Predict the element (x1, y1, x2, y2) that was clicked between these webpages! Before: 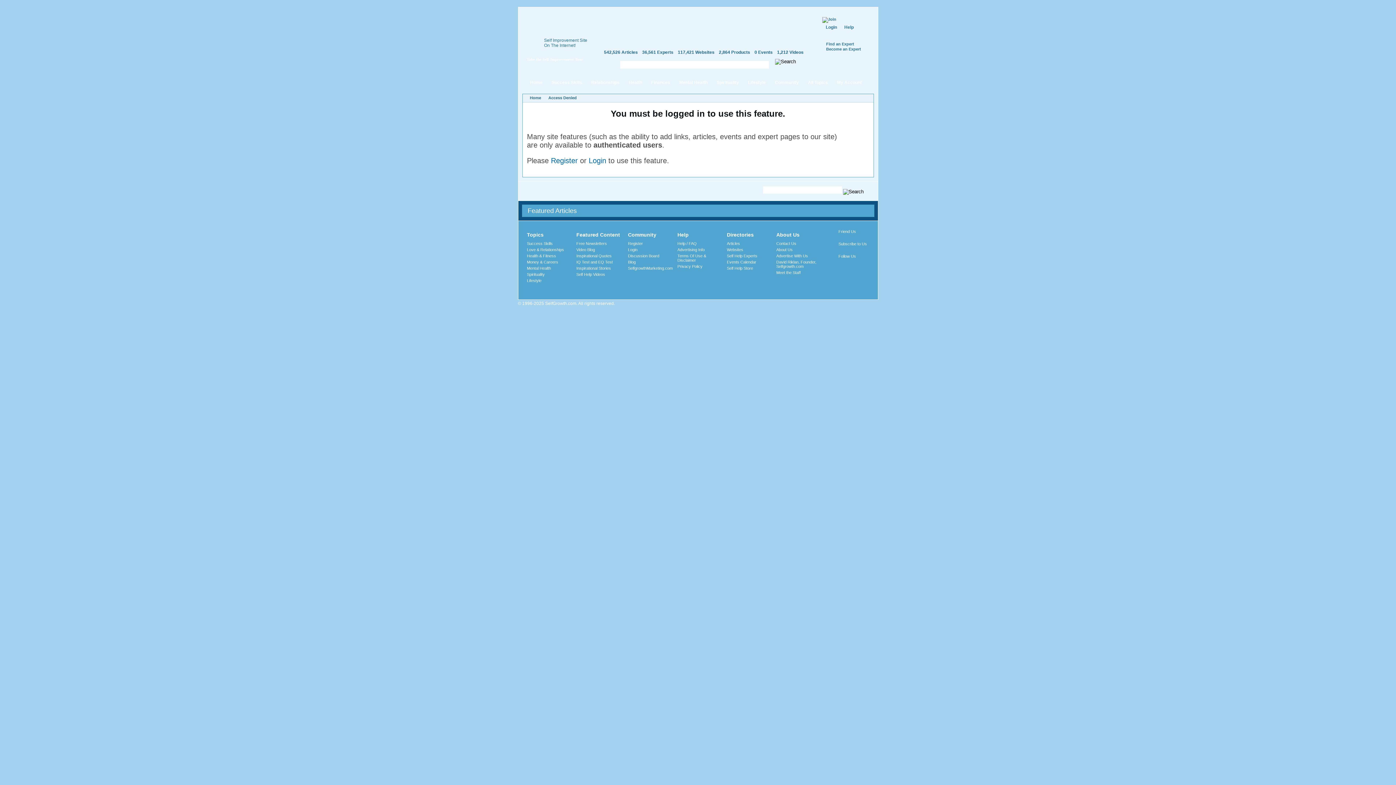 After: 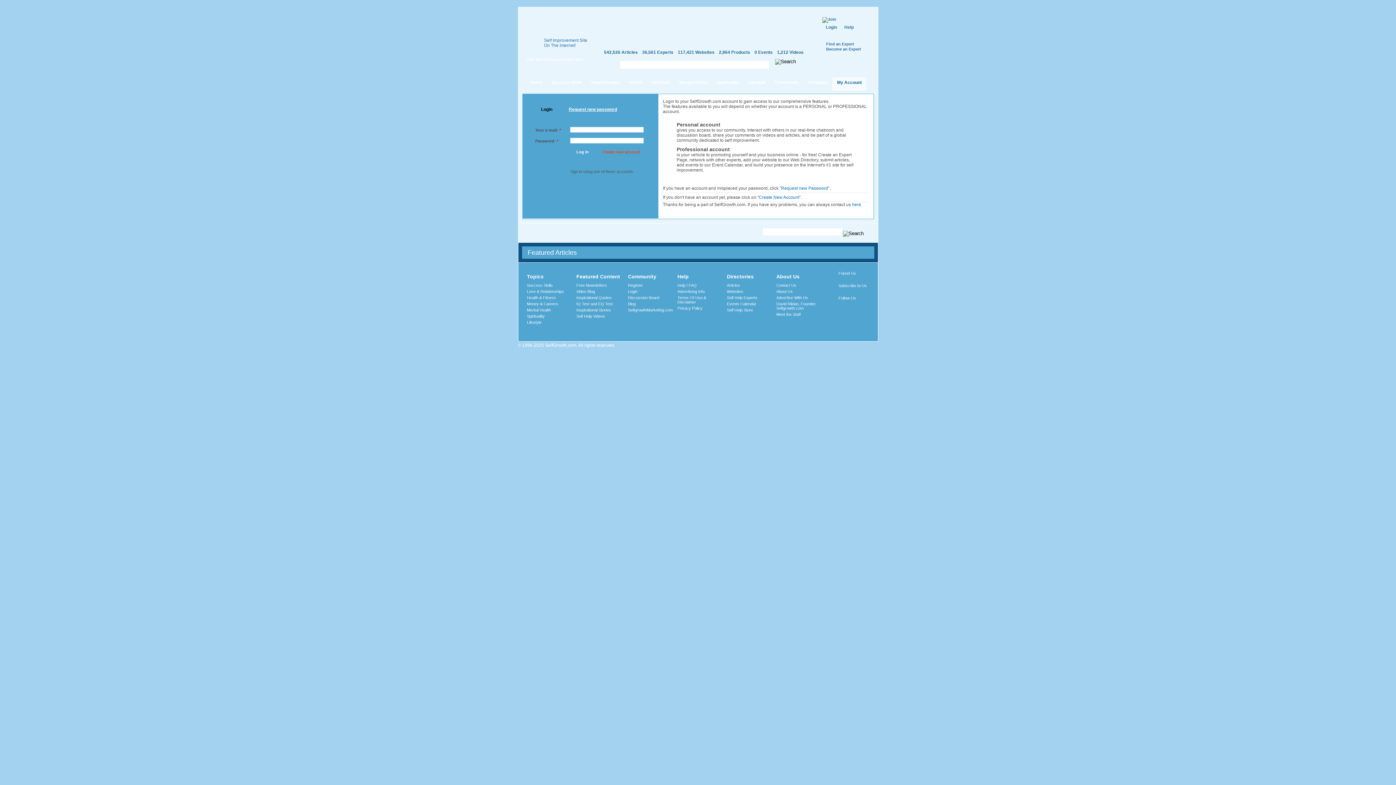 Action: bbox: (832, 77, 866, 90) label: My Account